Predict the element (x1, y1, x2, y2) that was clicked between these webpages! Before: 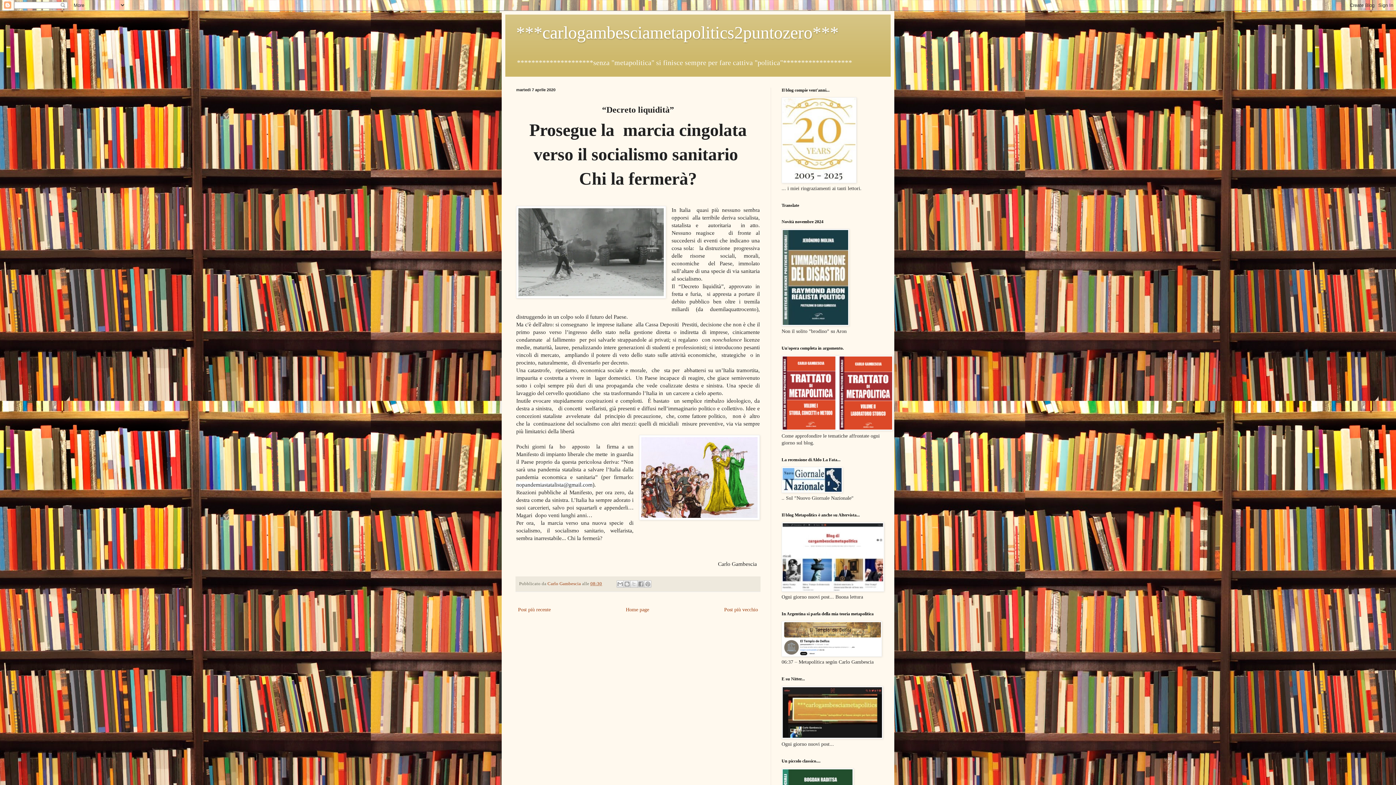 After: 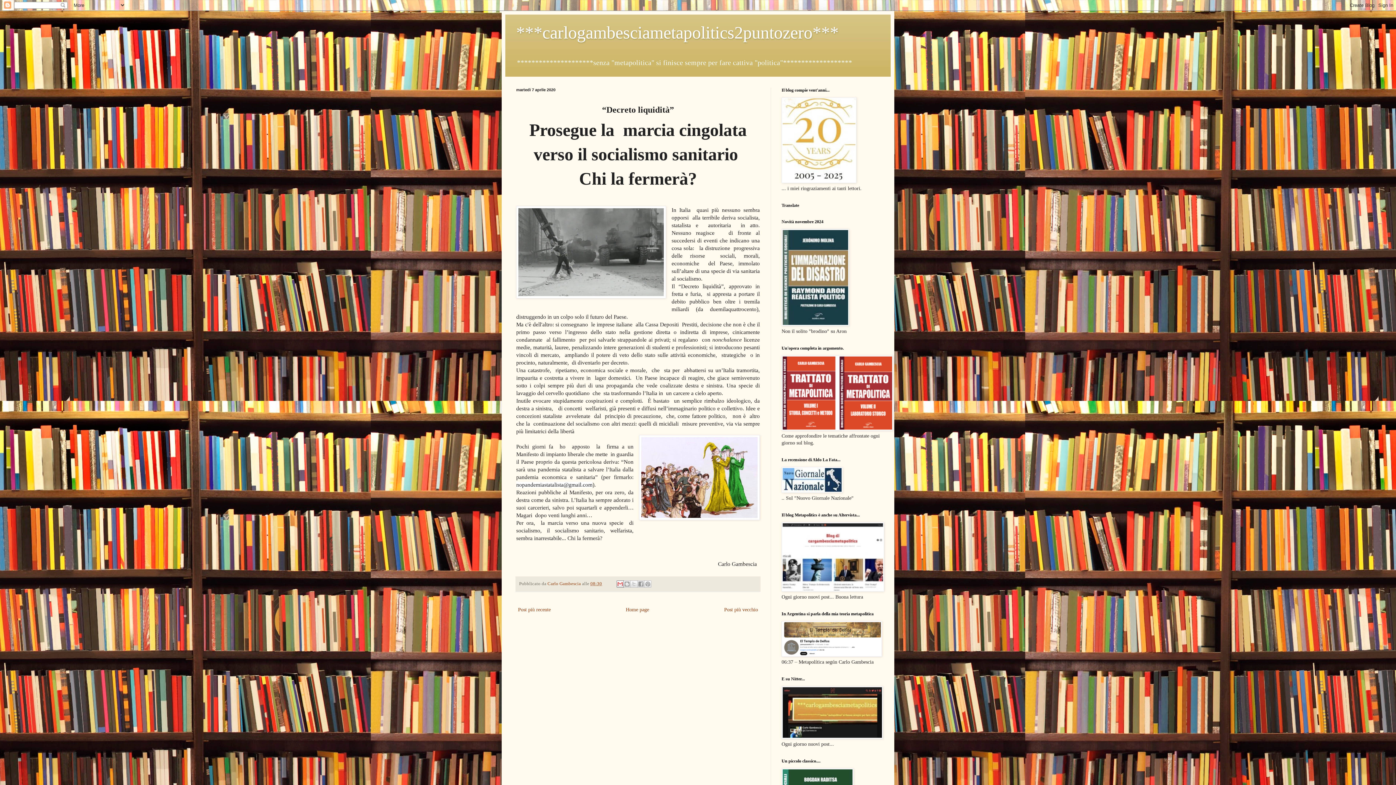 Action: label: Invia tramite email bbox: (616, 580, 623, 587)